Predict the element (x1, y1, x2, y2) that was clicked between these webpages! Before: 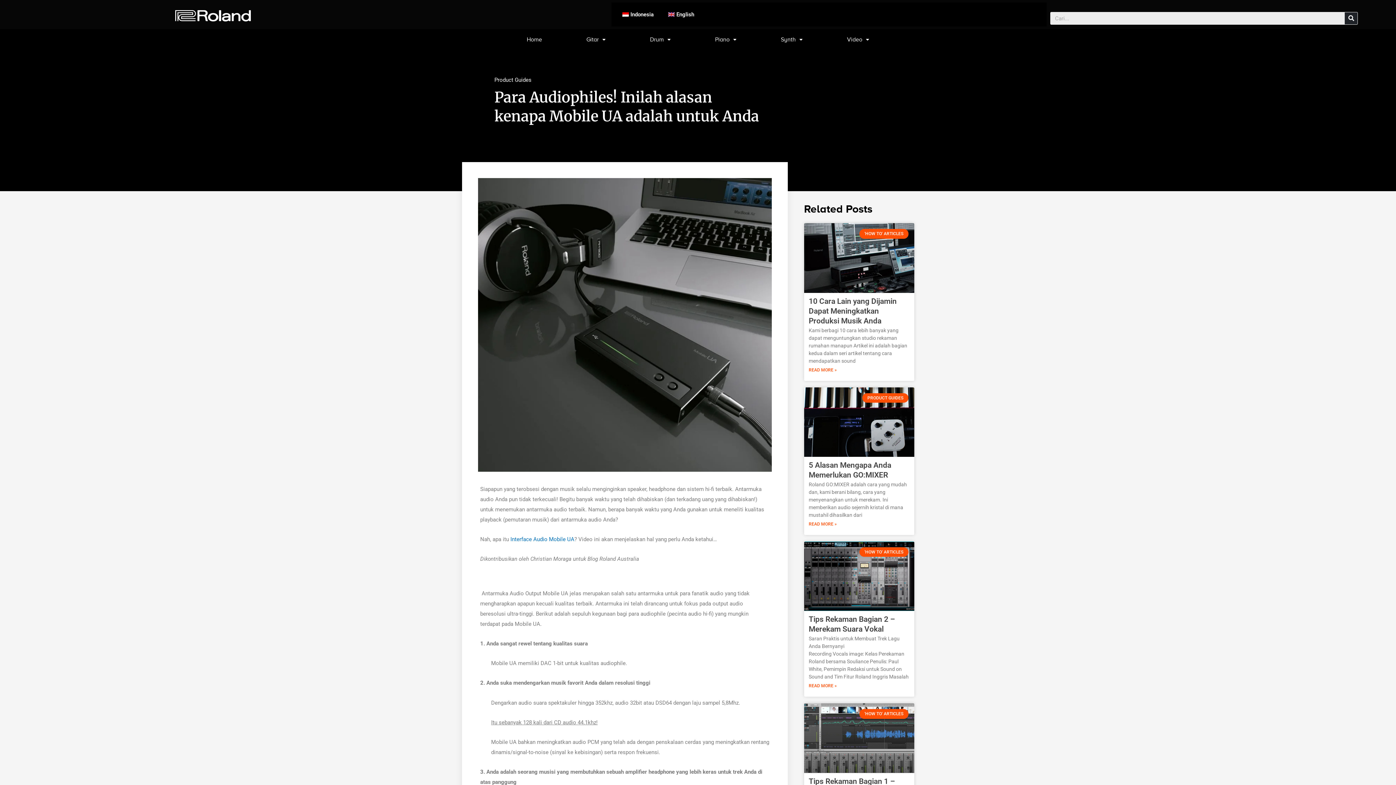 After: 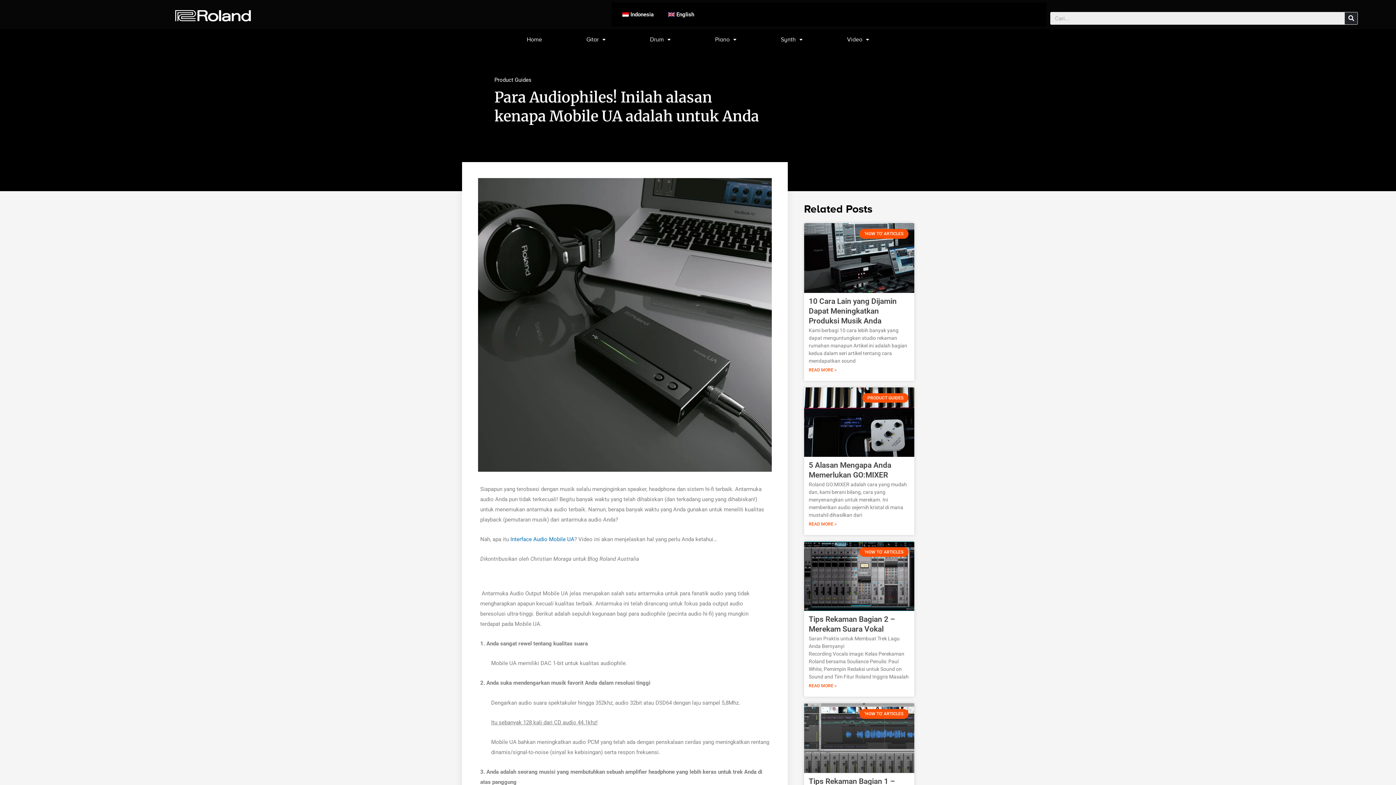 Action: label:   bbox: (480, 590, 481, 596)